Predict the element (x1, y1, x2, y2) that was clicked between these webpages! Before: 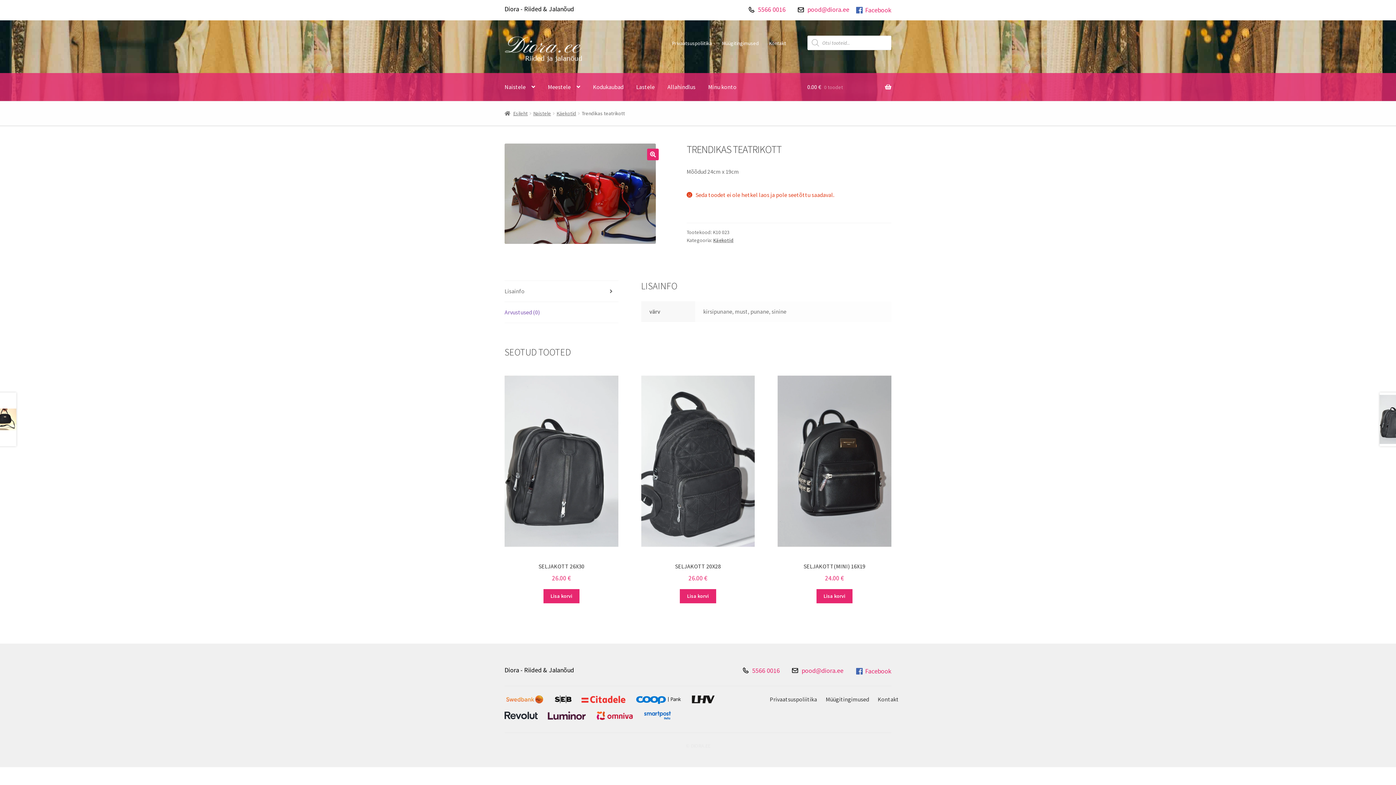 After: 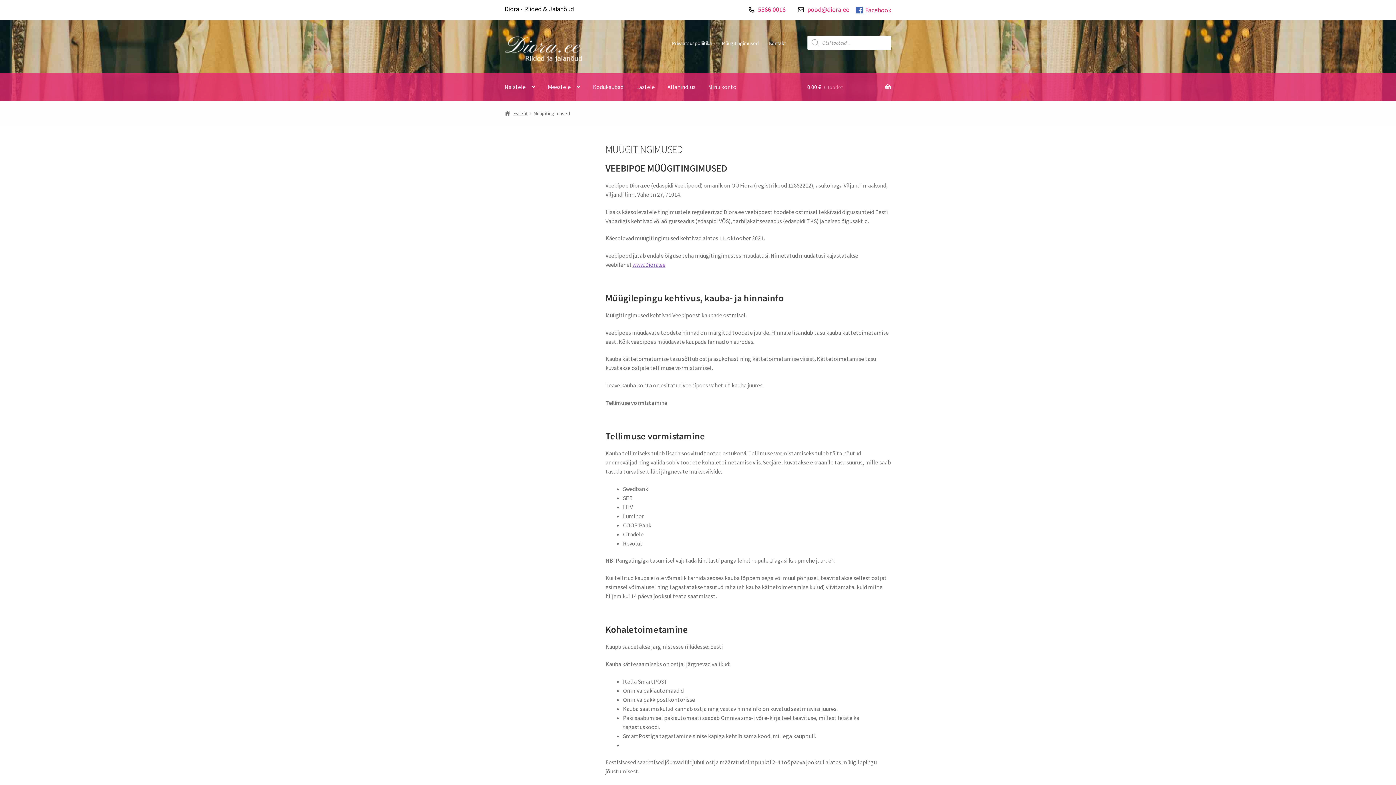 Action: bbox: (825, 695, 869, 703) label: Müügitingimused